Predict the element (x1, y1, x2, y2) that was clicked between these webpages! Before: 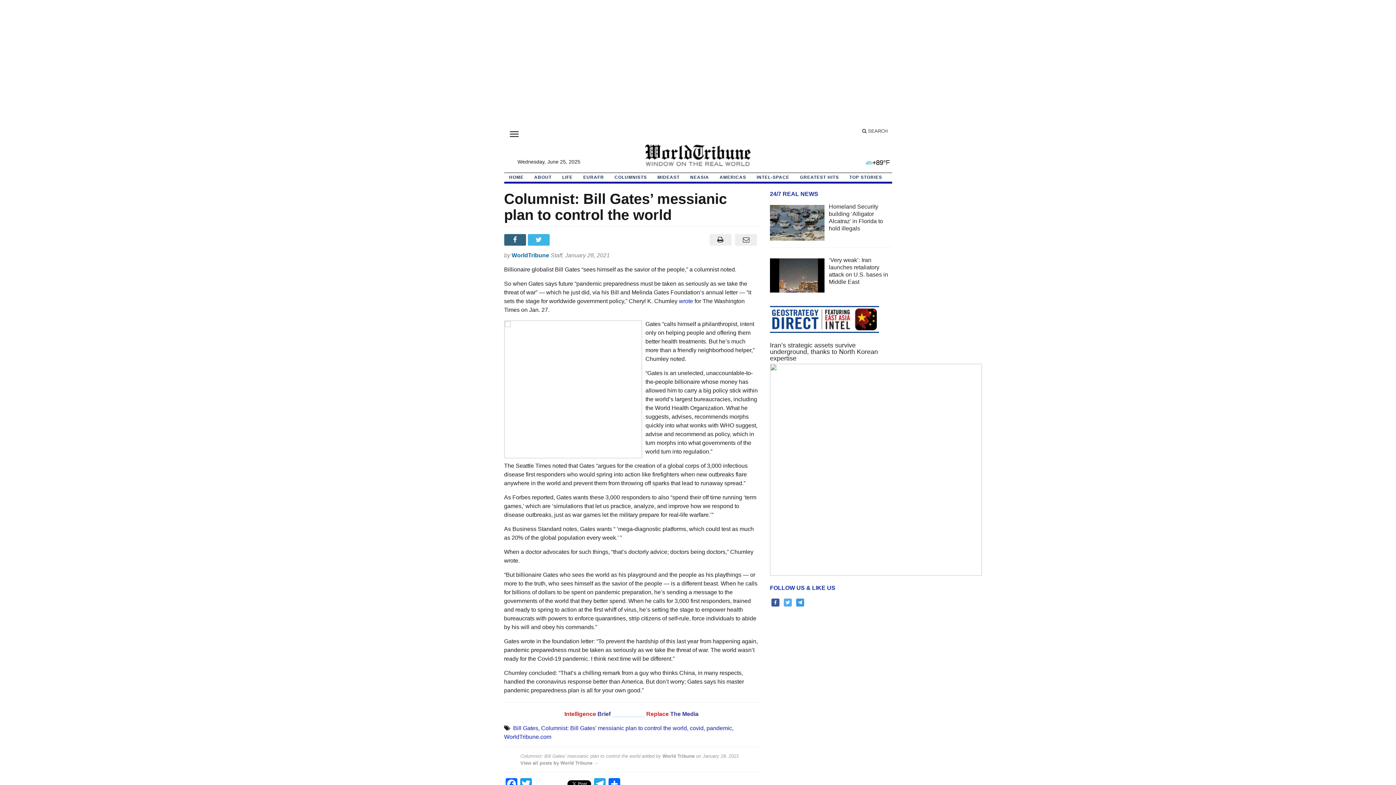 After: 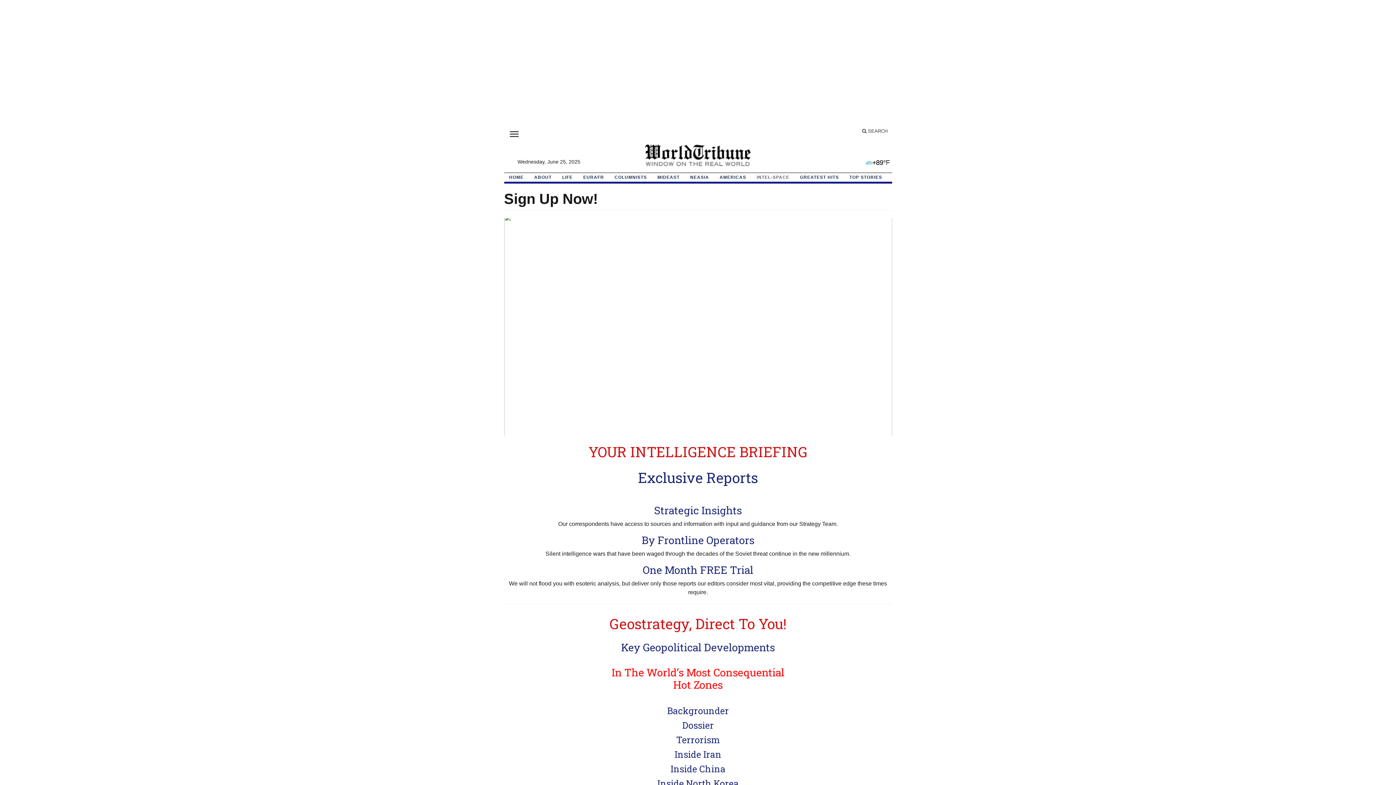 Action: label: INTEL-SPACE bbox: (751, 173, 795, 181)